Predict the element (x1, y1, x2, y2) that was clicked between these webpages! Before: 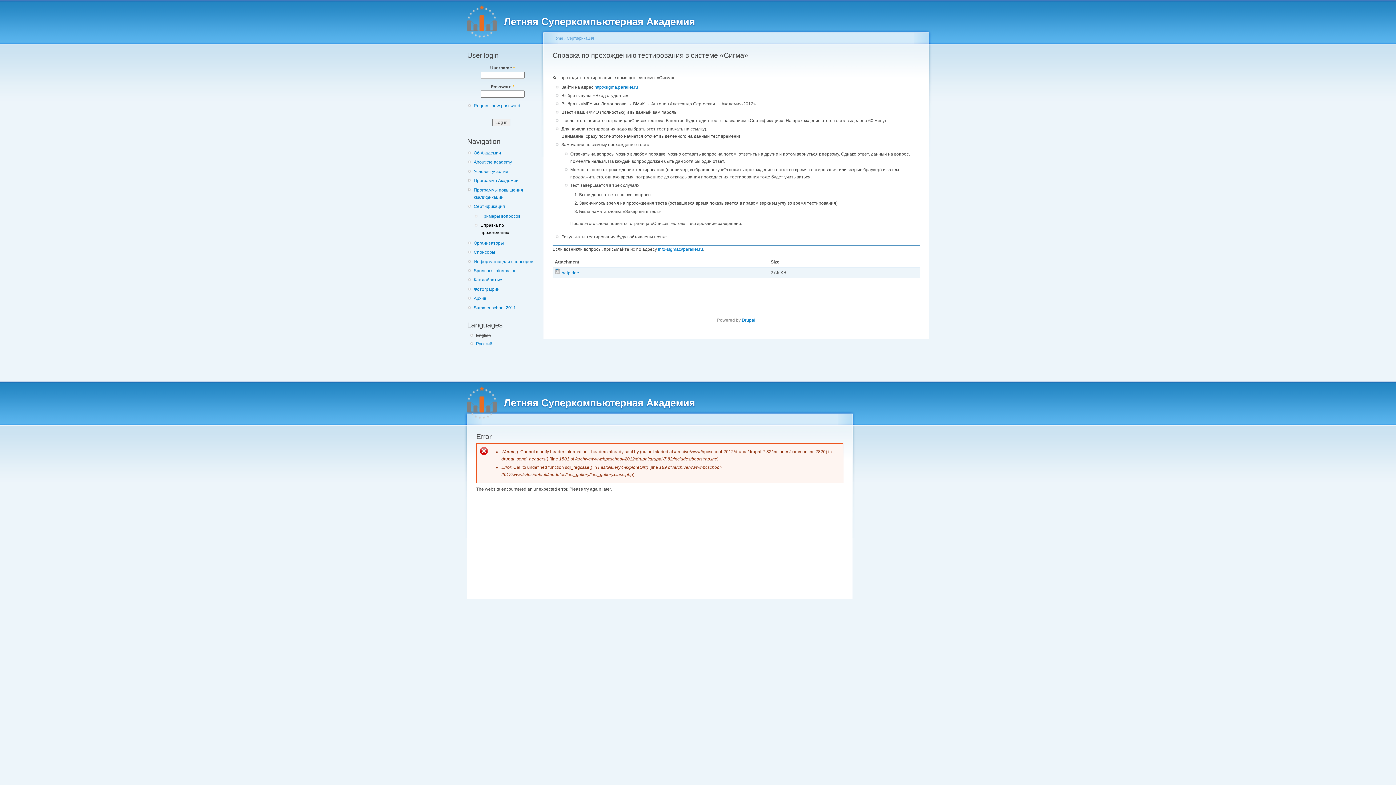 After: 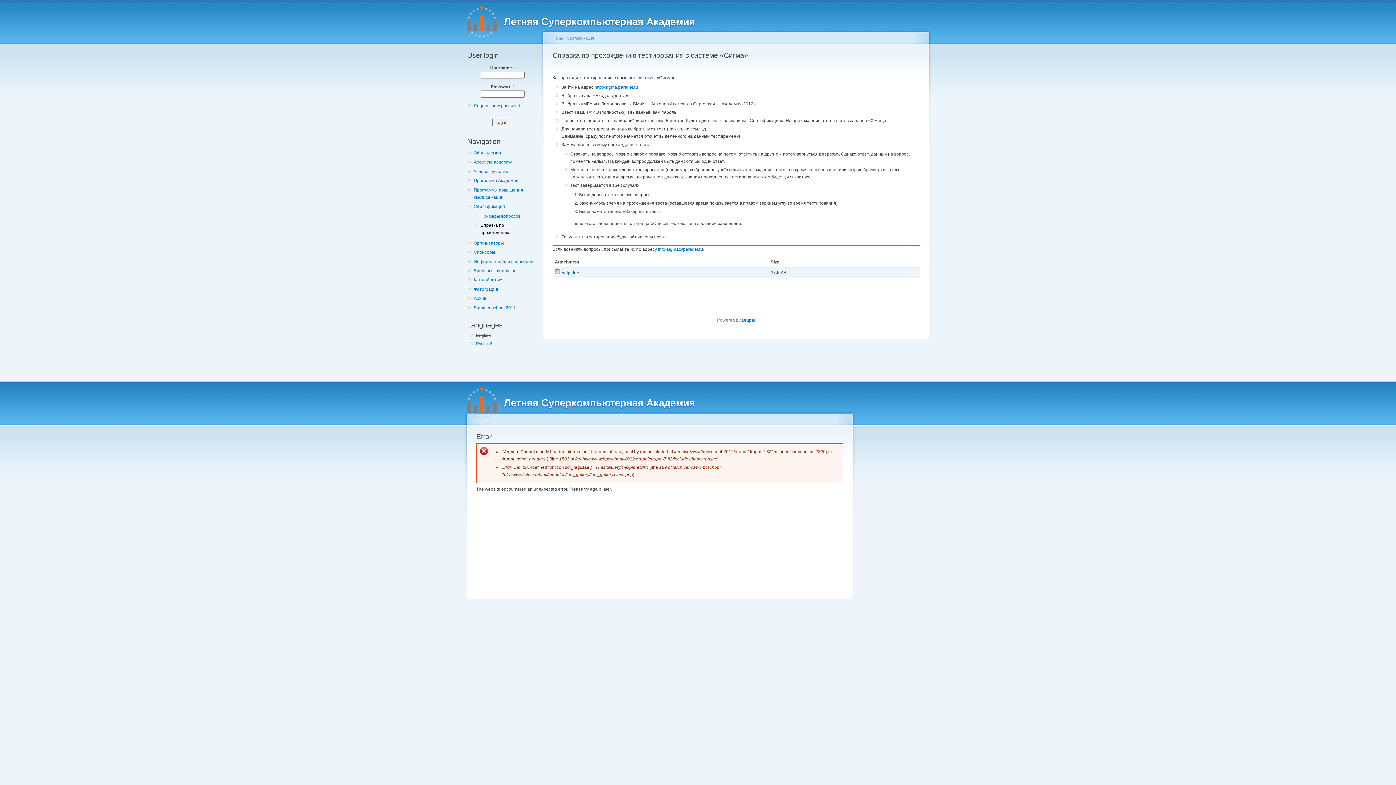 Action: label: help.doc bbox: (561, 270, 578, 275)